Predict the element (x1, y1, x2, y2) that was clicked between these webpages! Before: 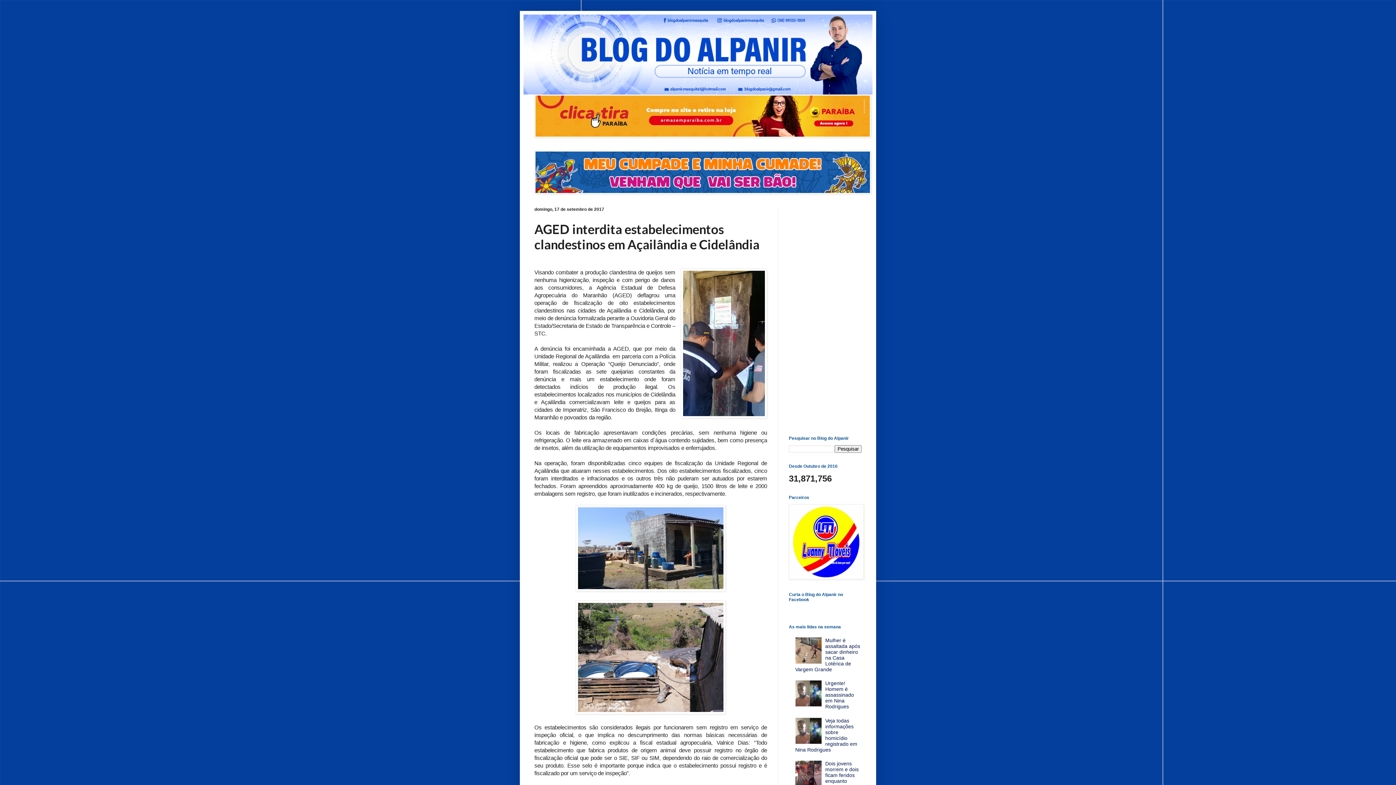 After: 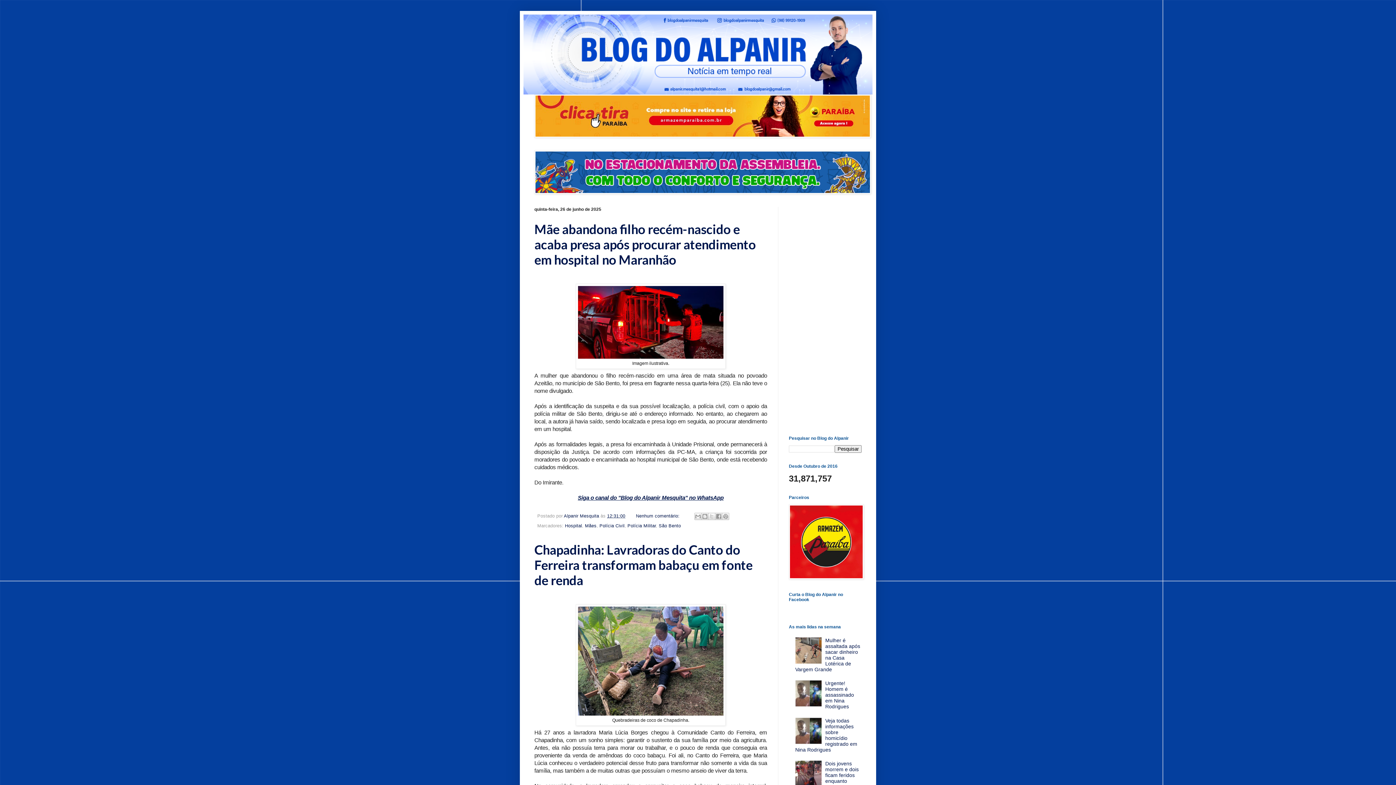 Action: bbox: (523, 14, 872, 94)